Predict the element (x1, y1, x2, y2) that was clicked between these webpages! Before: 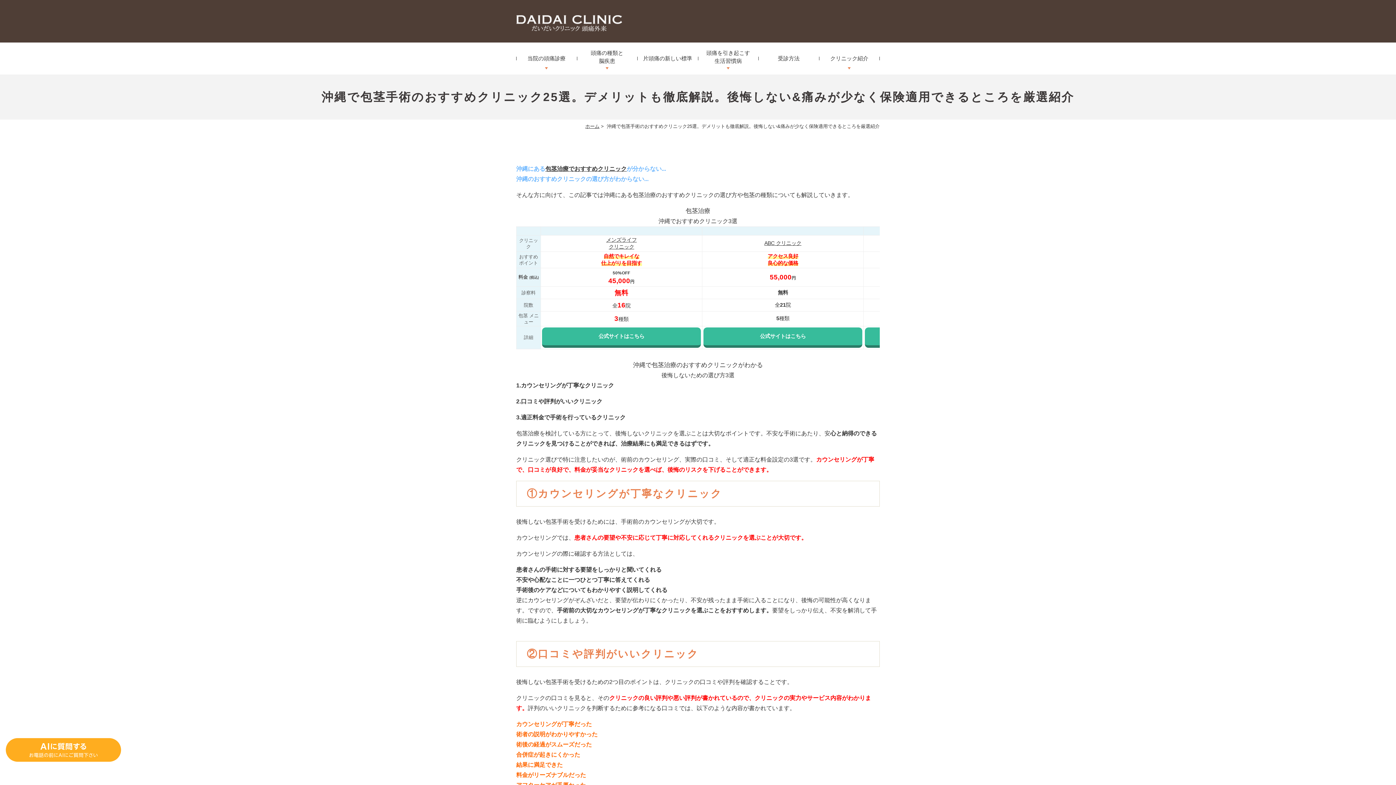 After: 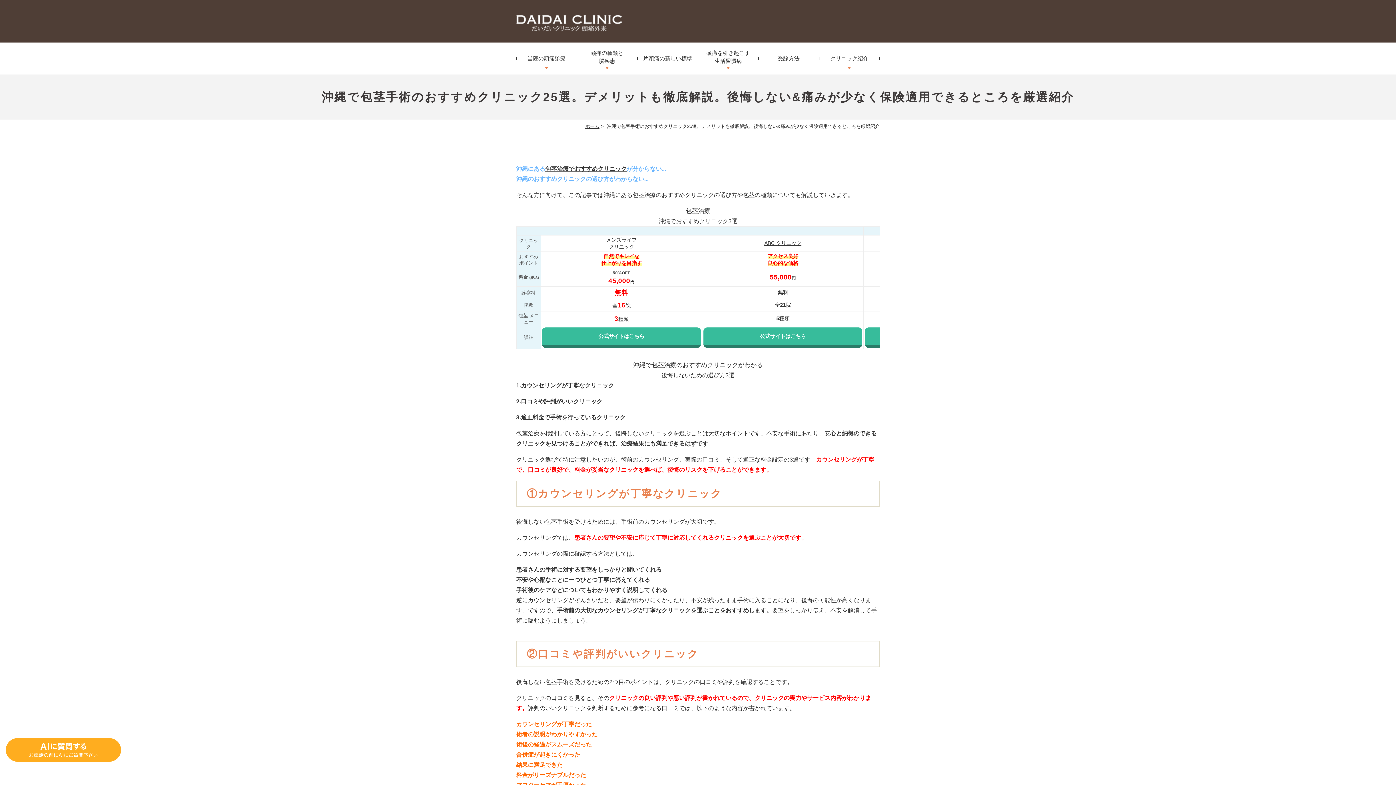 Action: label: 公式サイトはこちら bbox: (598, 333, 644, 339)